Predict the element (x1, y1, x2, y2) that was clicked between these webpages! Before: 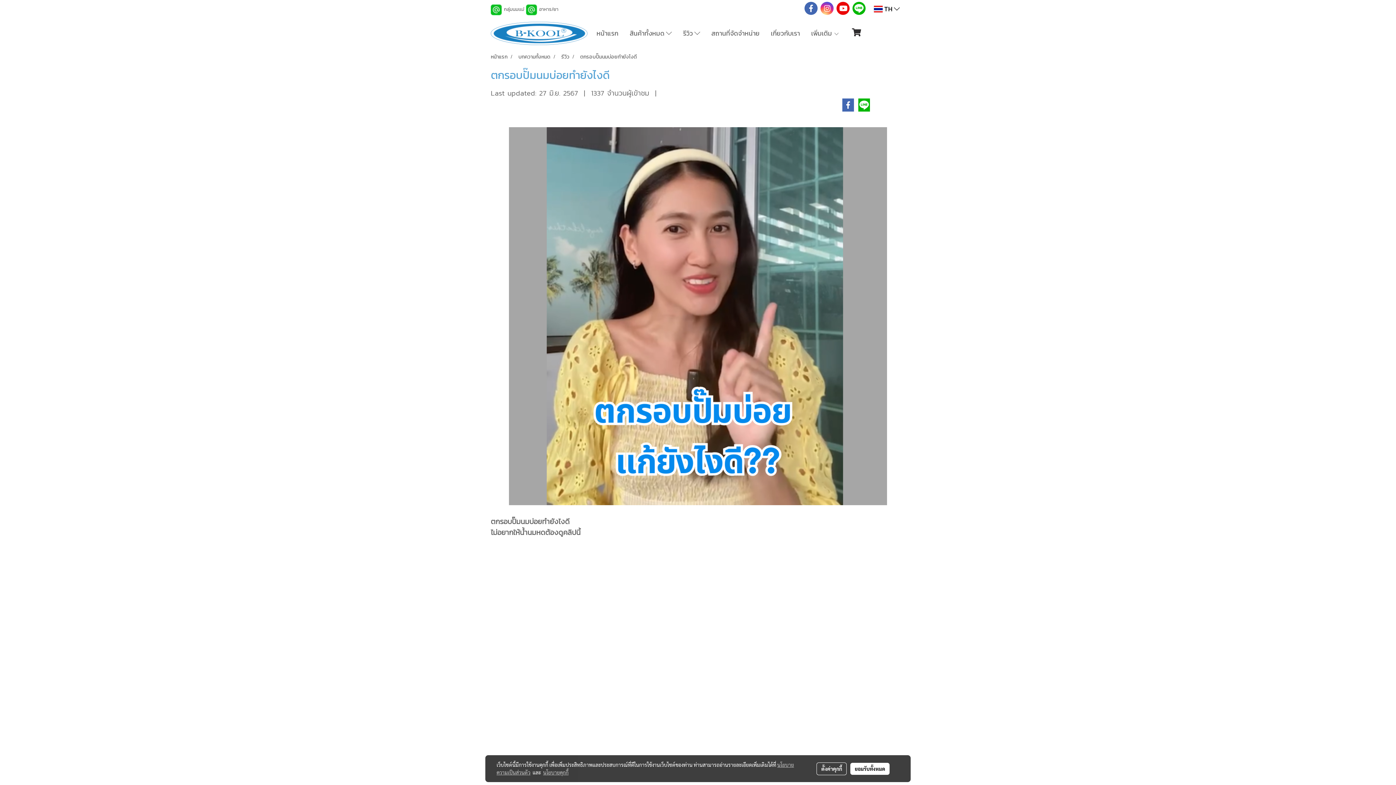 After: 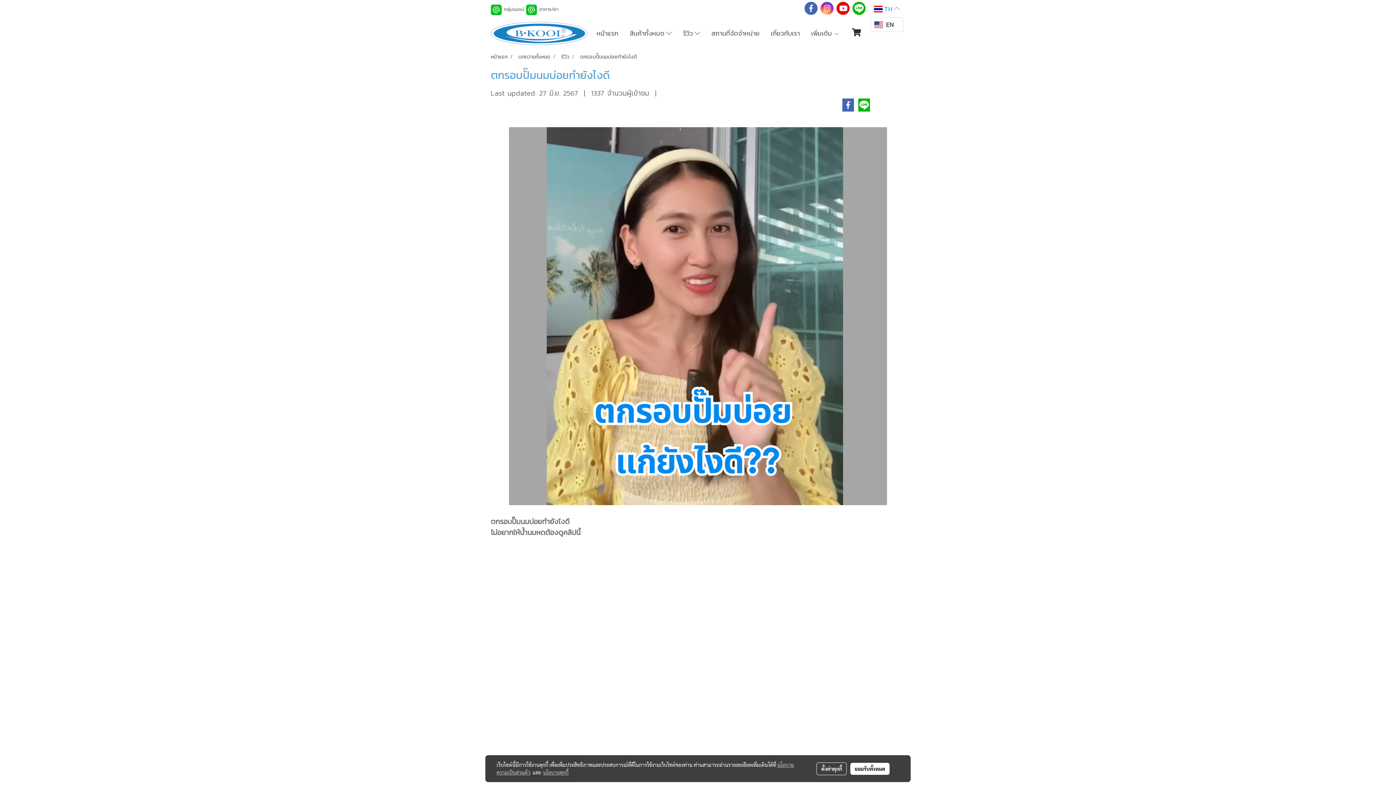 Action: bbox: (870, 1, 903, 16) label:  TH 